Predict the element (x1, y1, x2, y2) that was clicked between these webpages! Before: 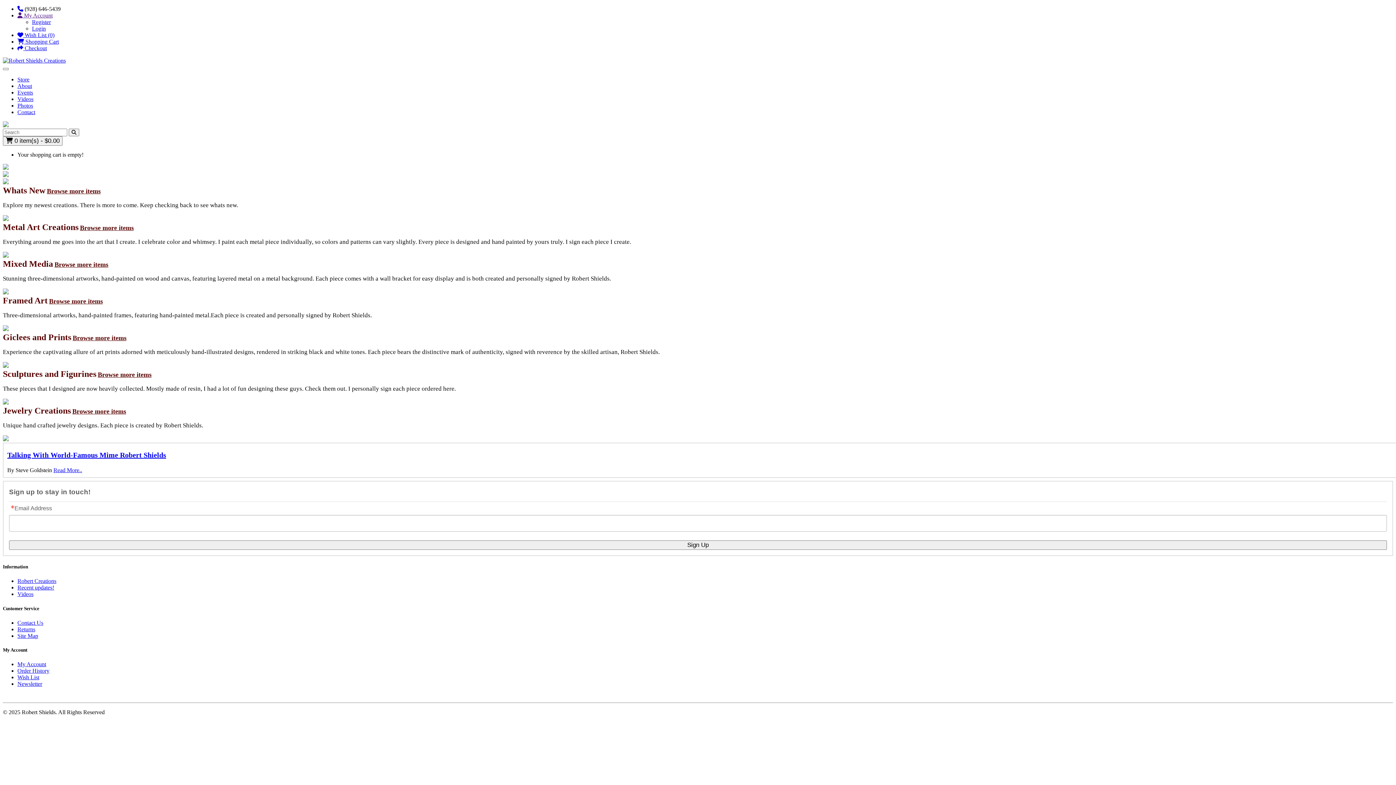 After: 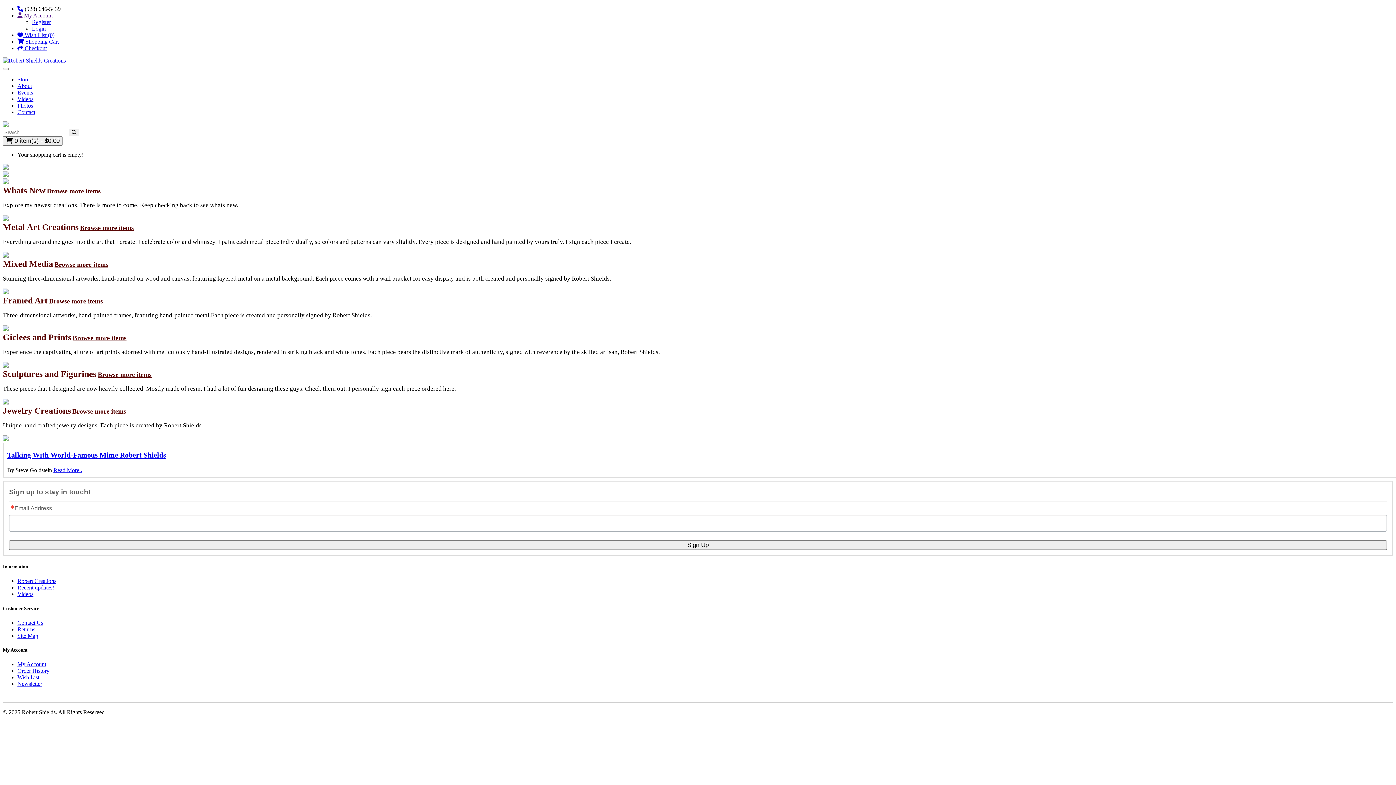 Action: bbox: (97, 371, 151, 378) label: Browse more items